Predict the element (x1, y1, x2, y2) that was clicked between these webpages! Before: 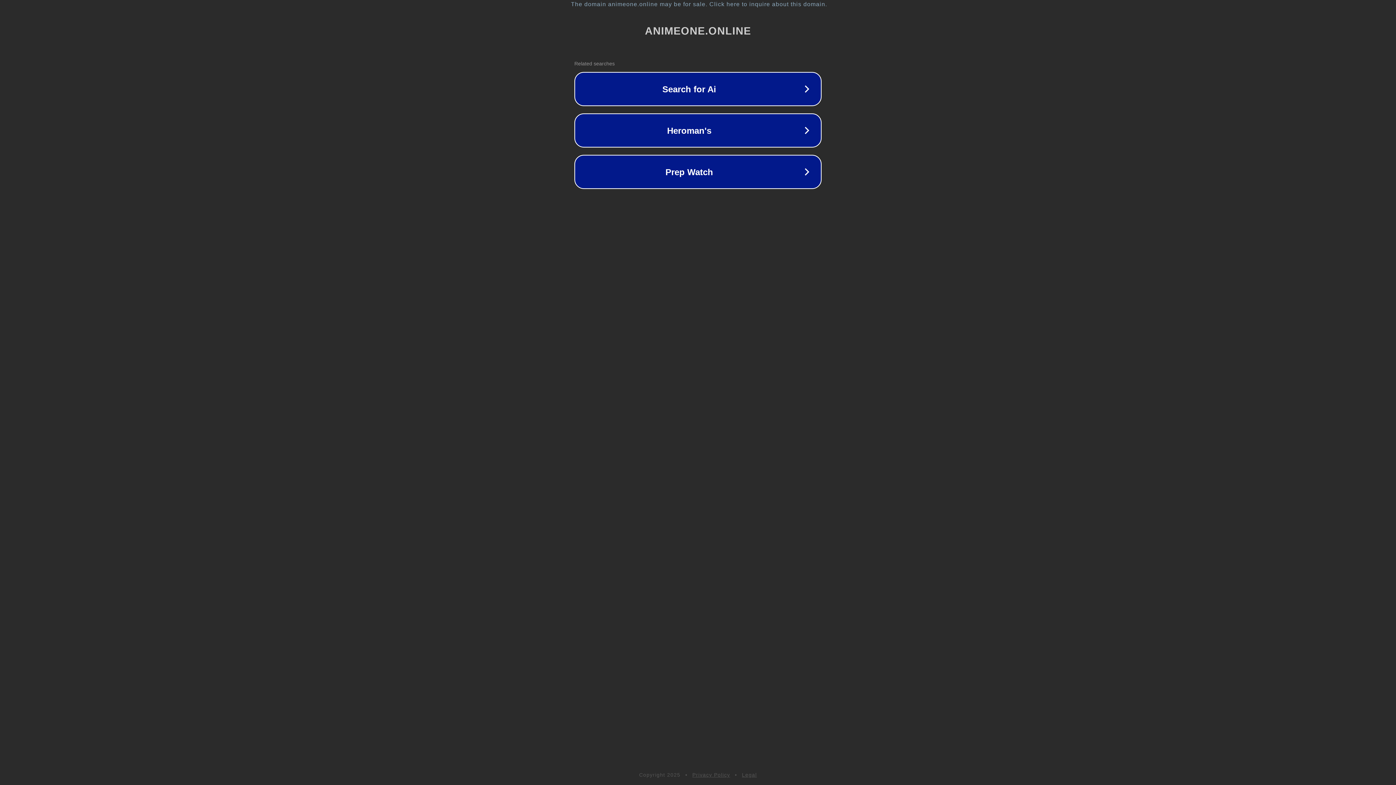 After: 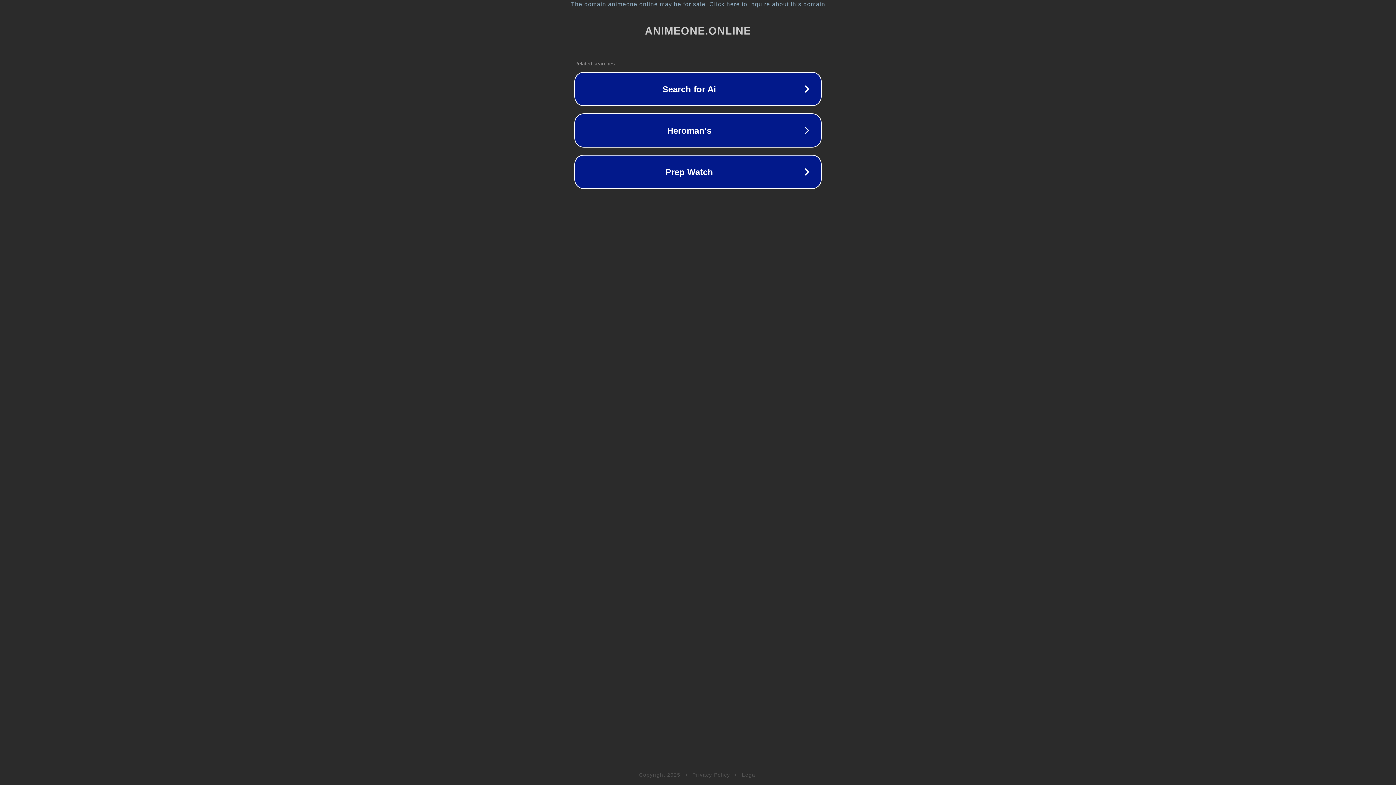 Action: bbox: (692, 772, 730, 778) label: Privacy Policy